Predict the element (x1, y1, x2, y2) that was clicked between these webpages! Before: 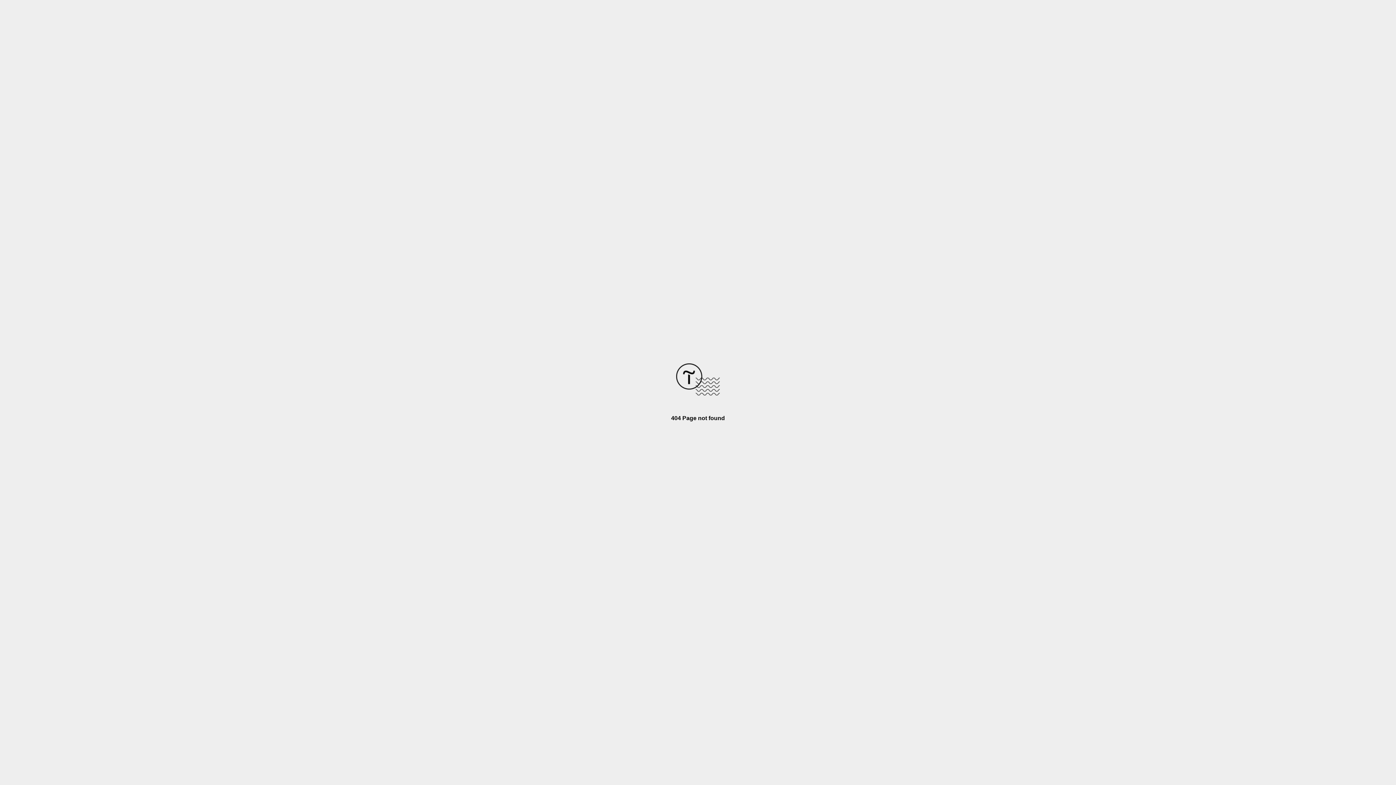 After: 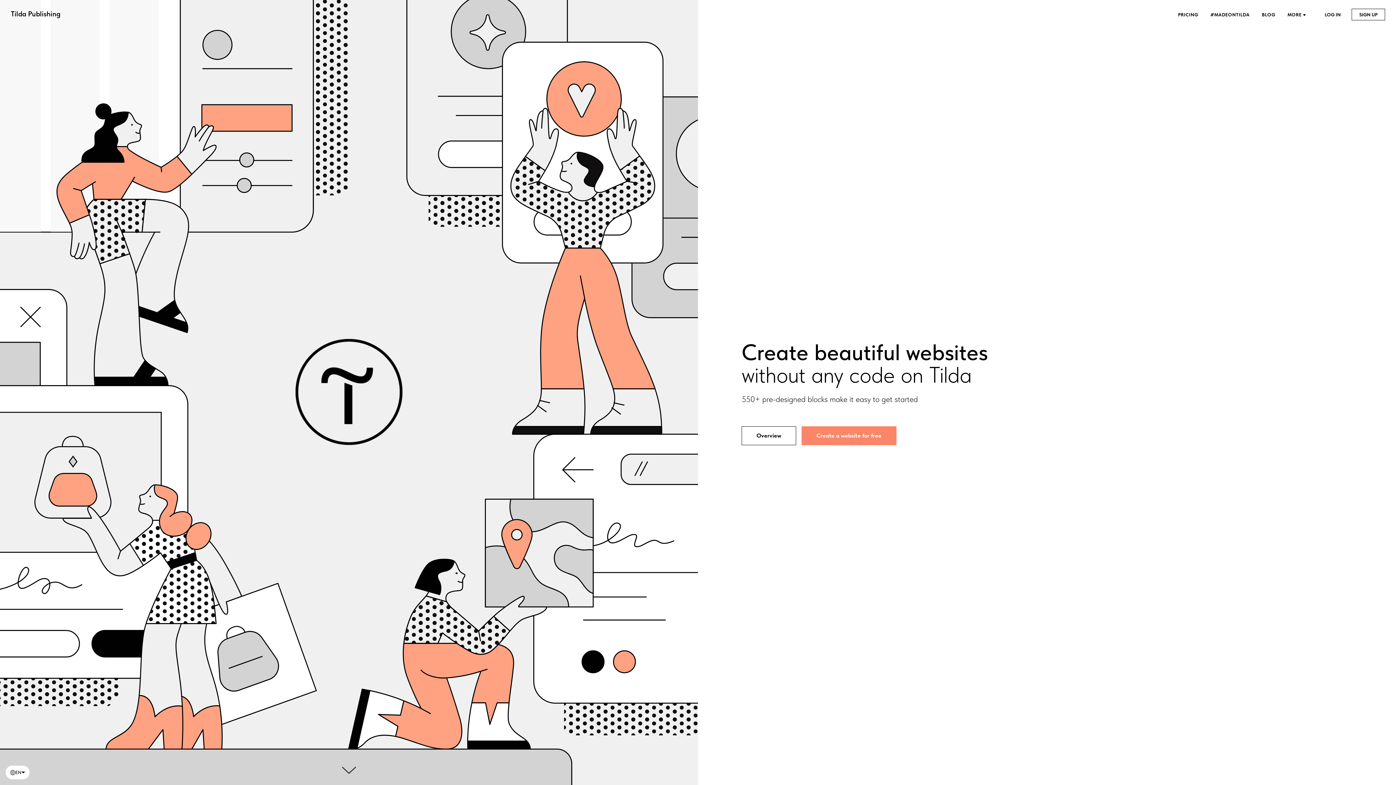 Action: bbox: (676, 390, 720, 396)